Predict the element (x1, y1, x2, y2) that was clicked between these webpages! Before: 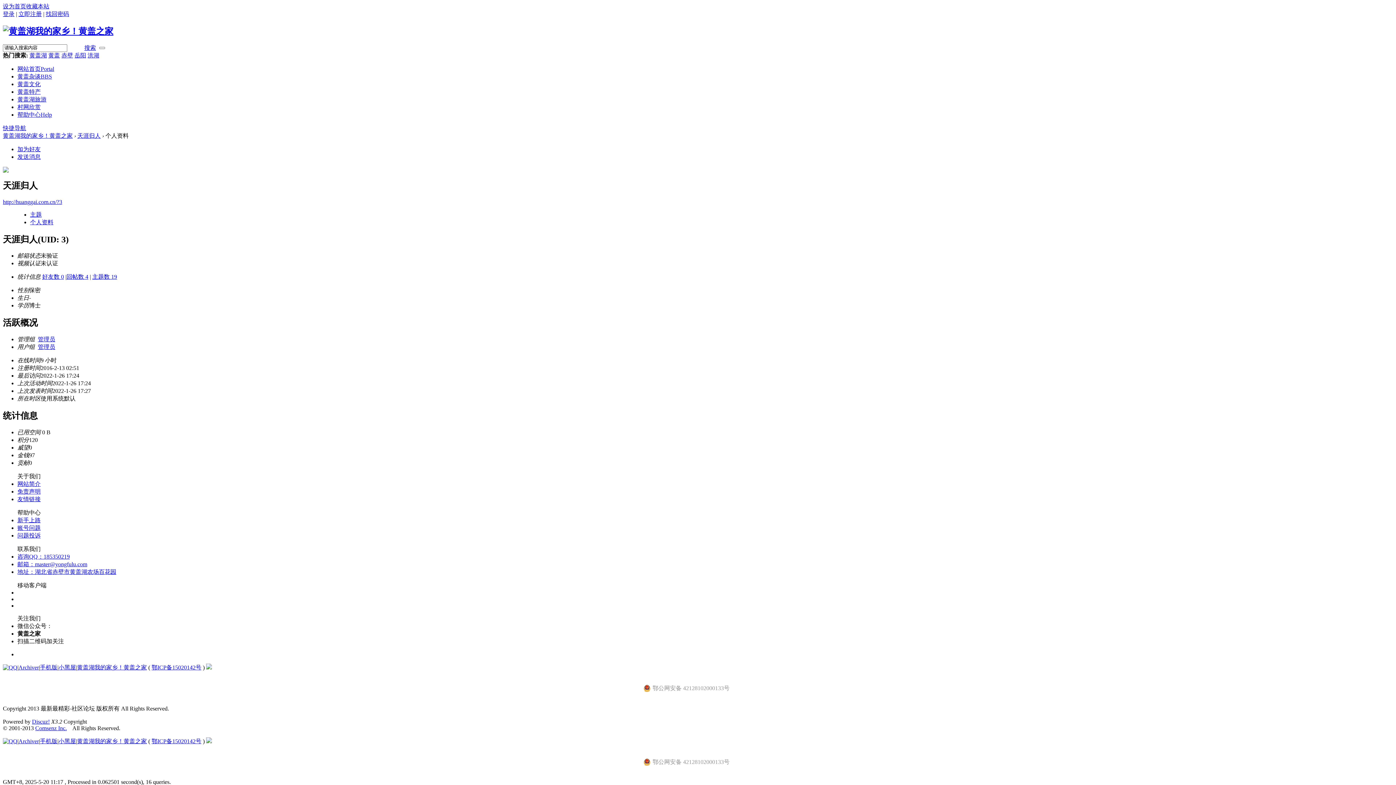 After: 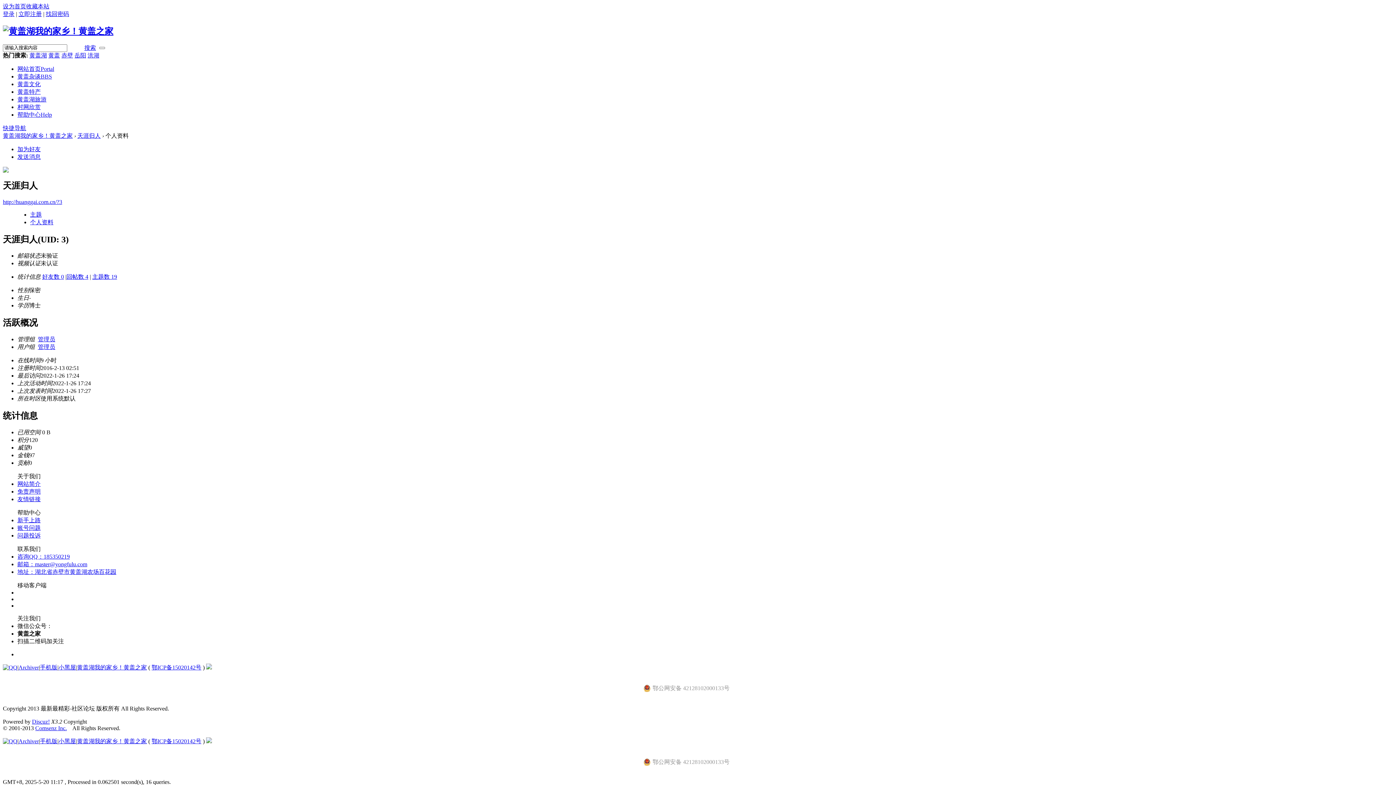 Action: label: 管理员 bbox: (37, 336, 55, 342)